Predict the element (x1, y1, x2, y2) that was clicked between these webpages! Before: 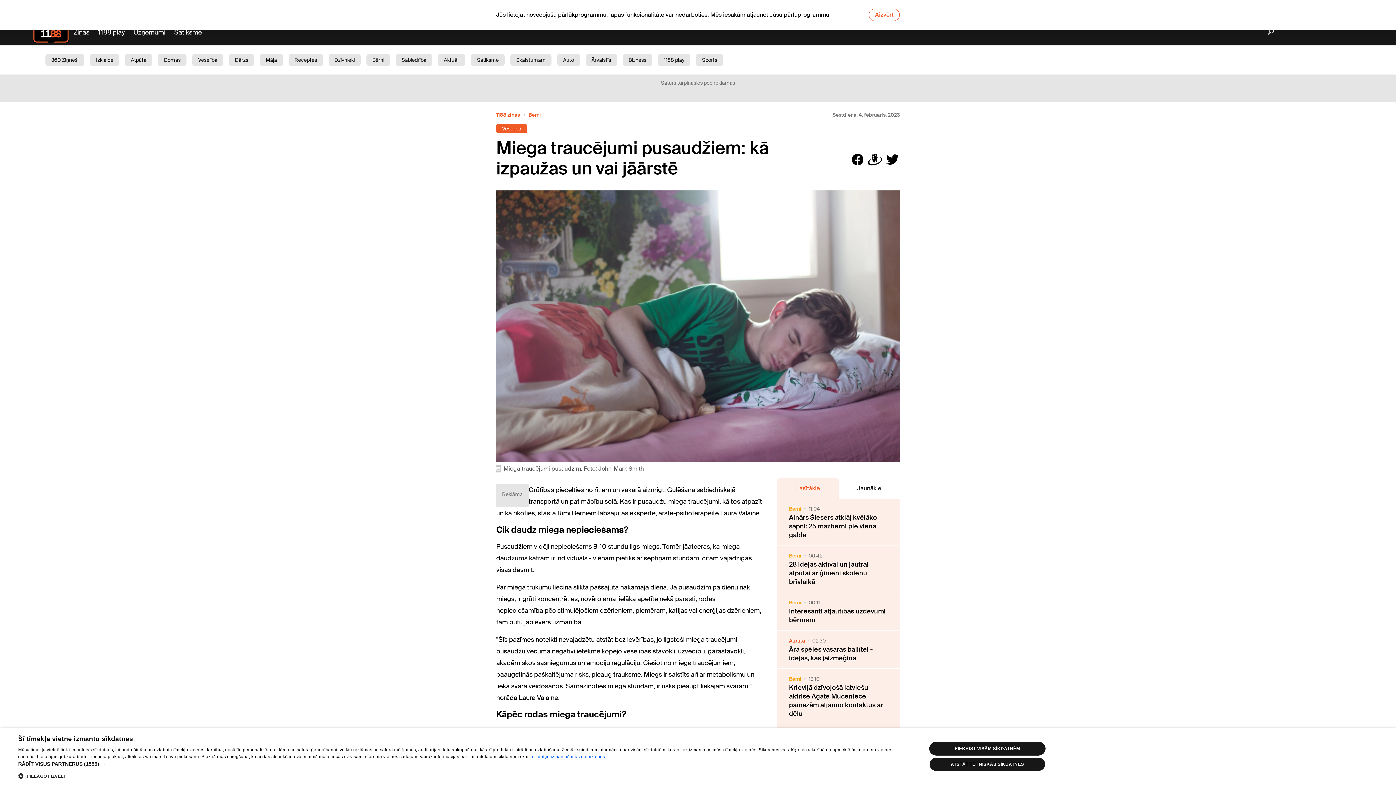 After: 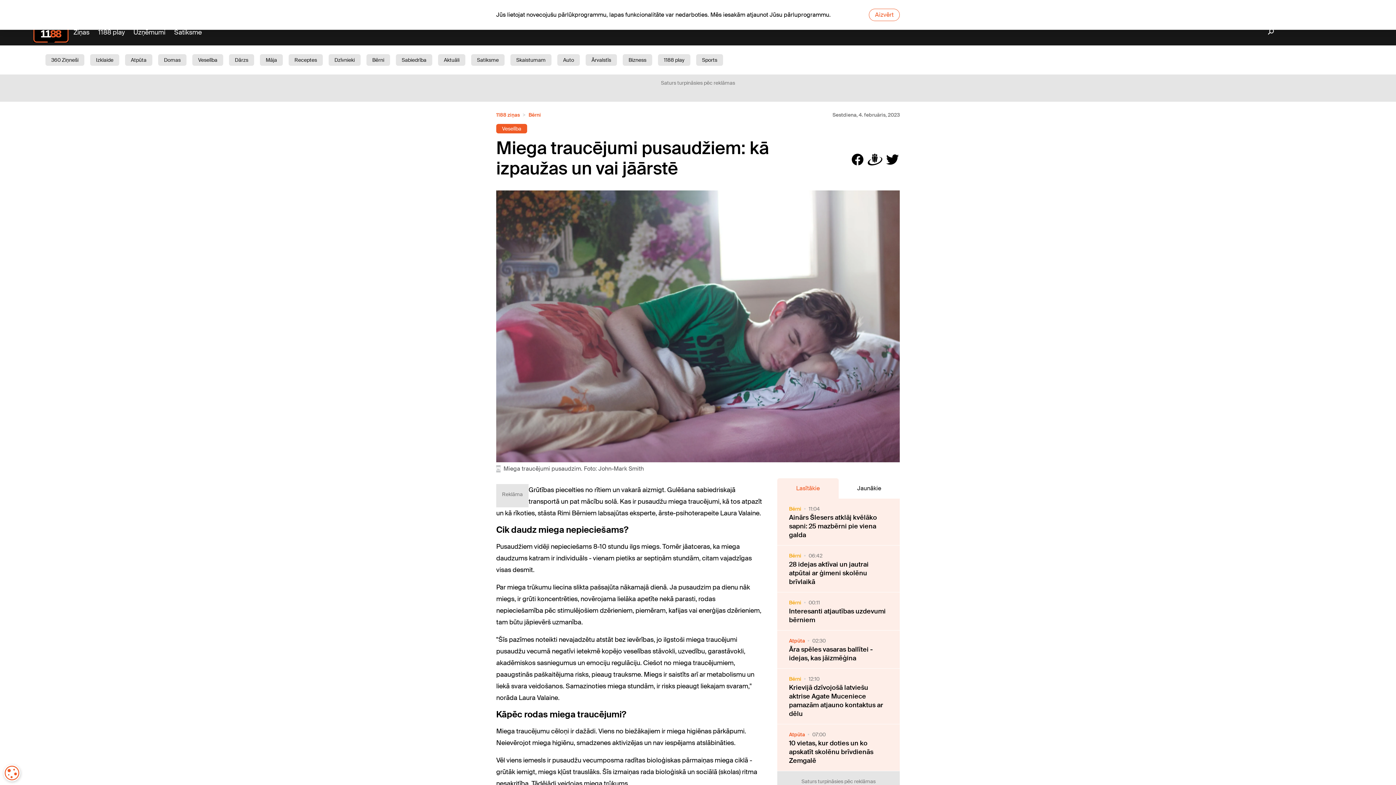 Action: bbox: (929, 757, 1045, 771) label: ATSTĀT TEHNISKĀS SĪKDATNES